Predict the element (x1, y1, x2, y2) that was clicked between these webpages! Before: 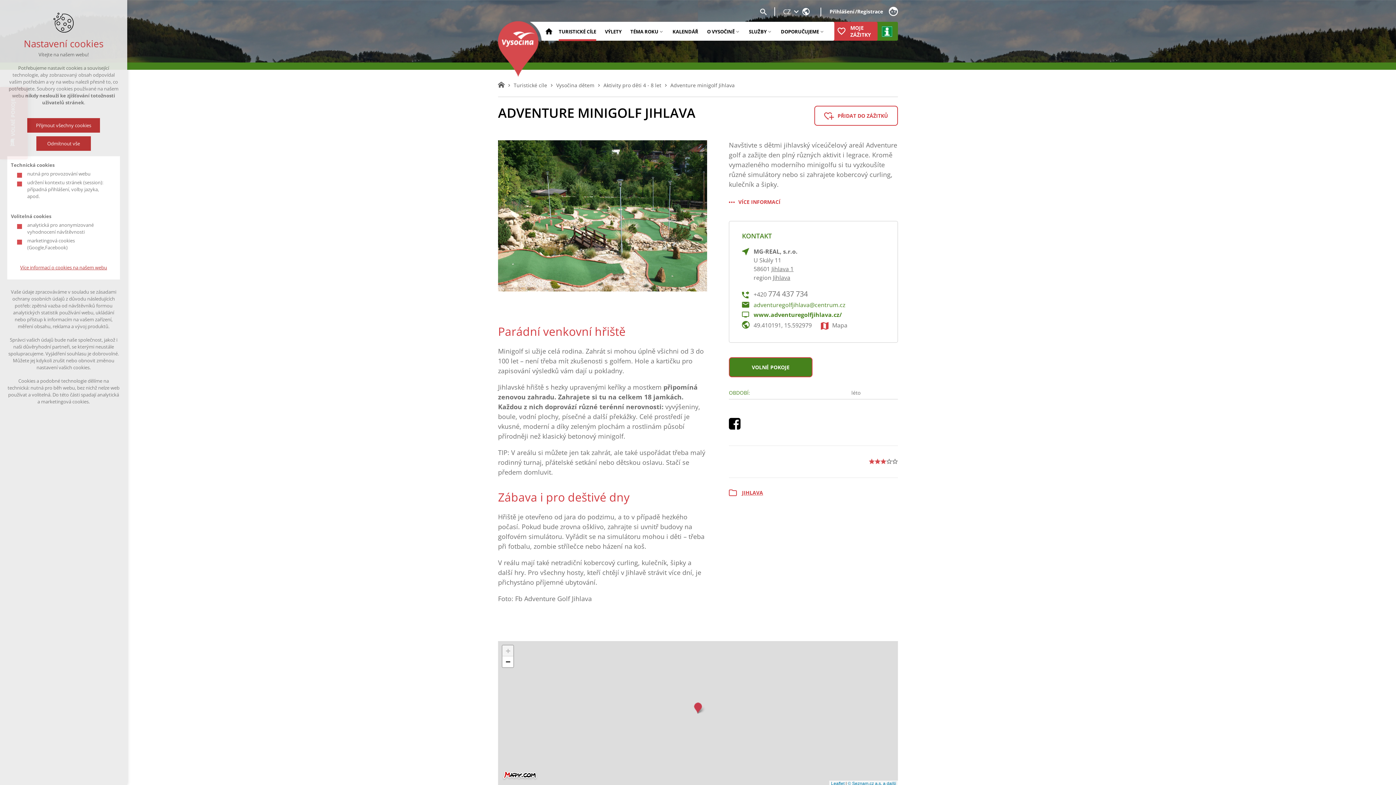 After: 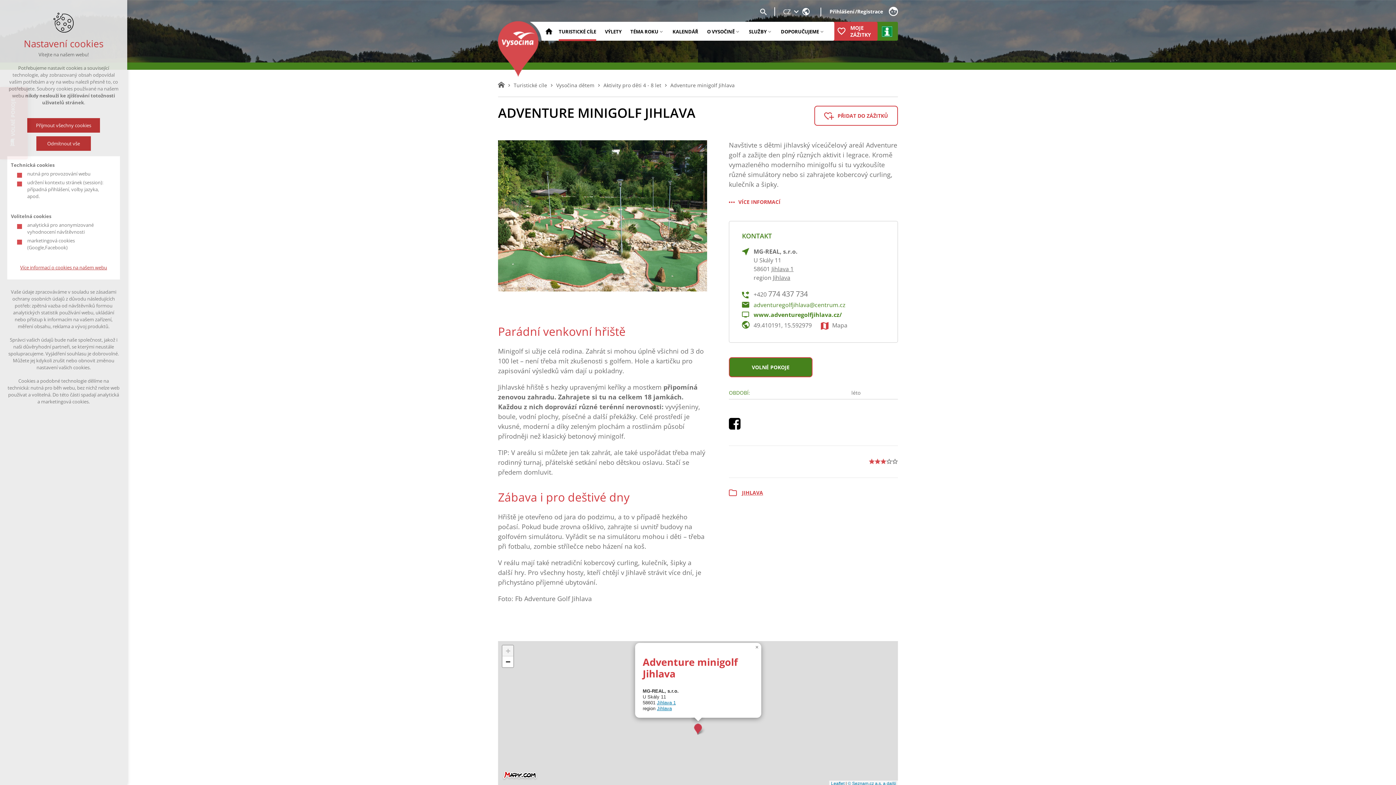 Action: bbox: (694, 703, 702, 713)